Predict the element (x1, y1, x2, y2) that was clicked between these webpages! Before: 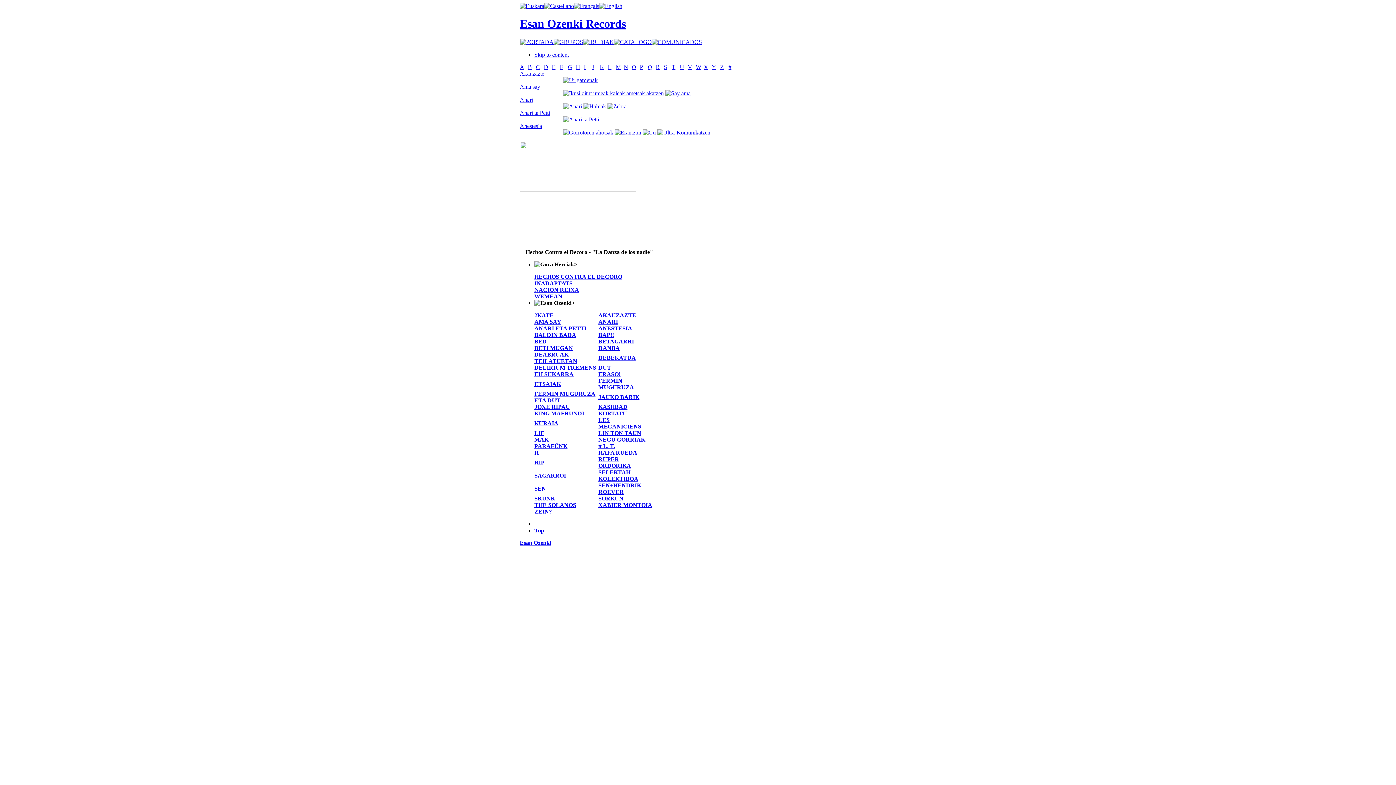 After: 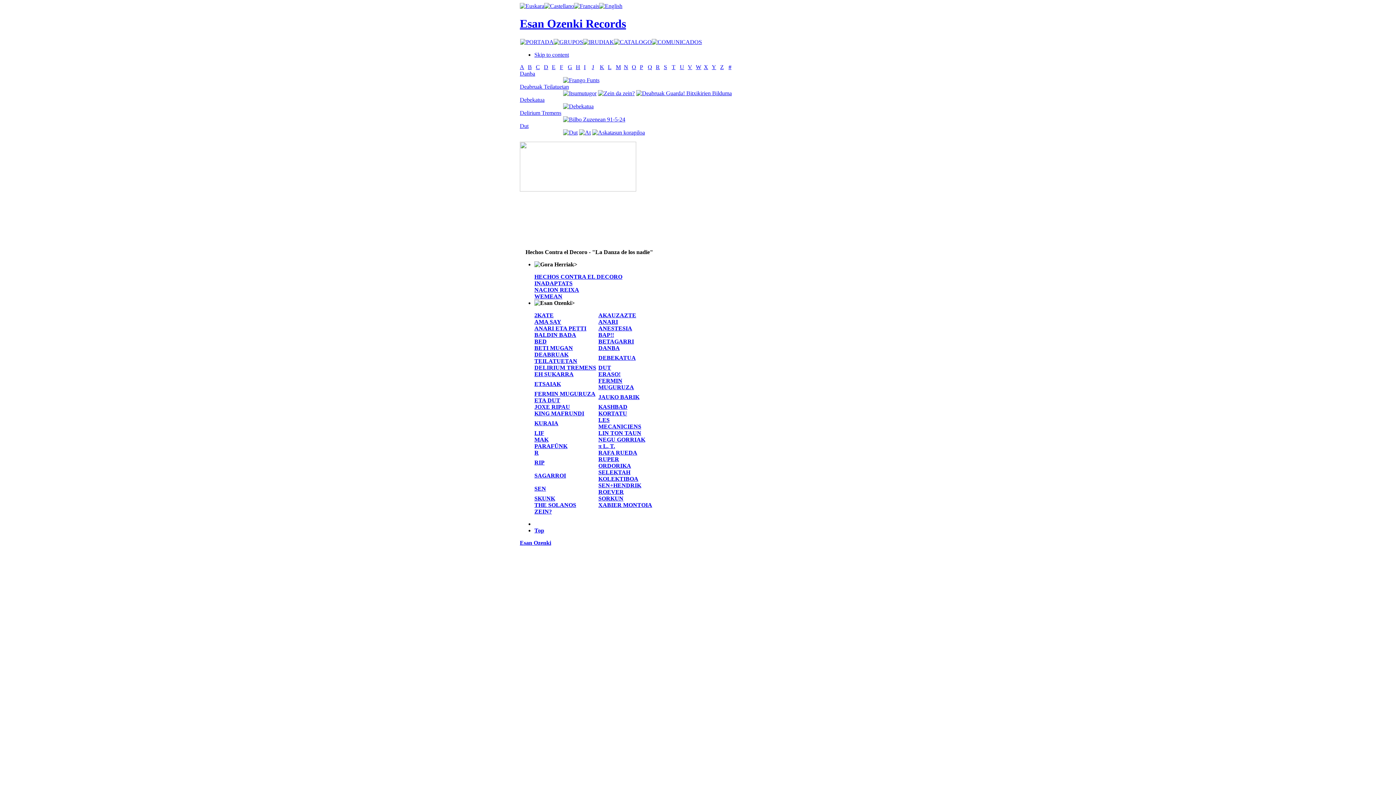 Action: bbox: (544, 63, 548, 70) label: D